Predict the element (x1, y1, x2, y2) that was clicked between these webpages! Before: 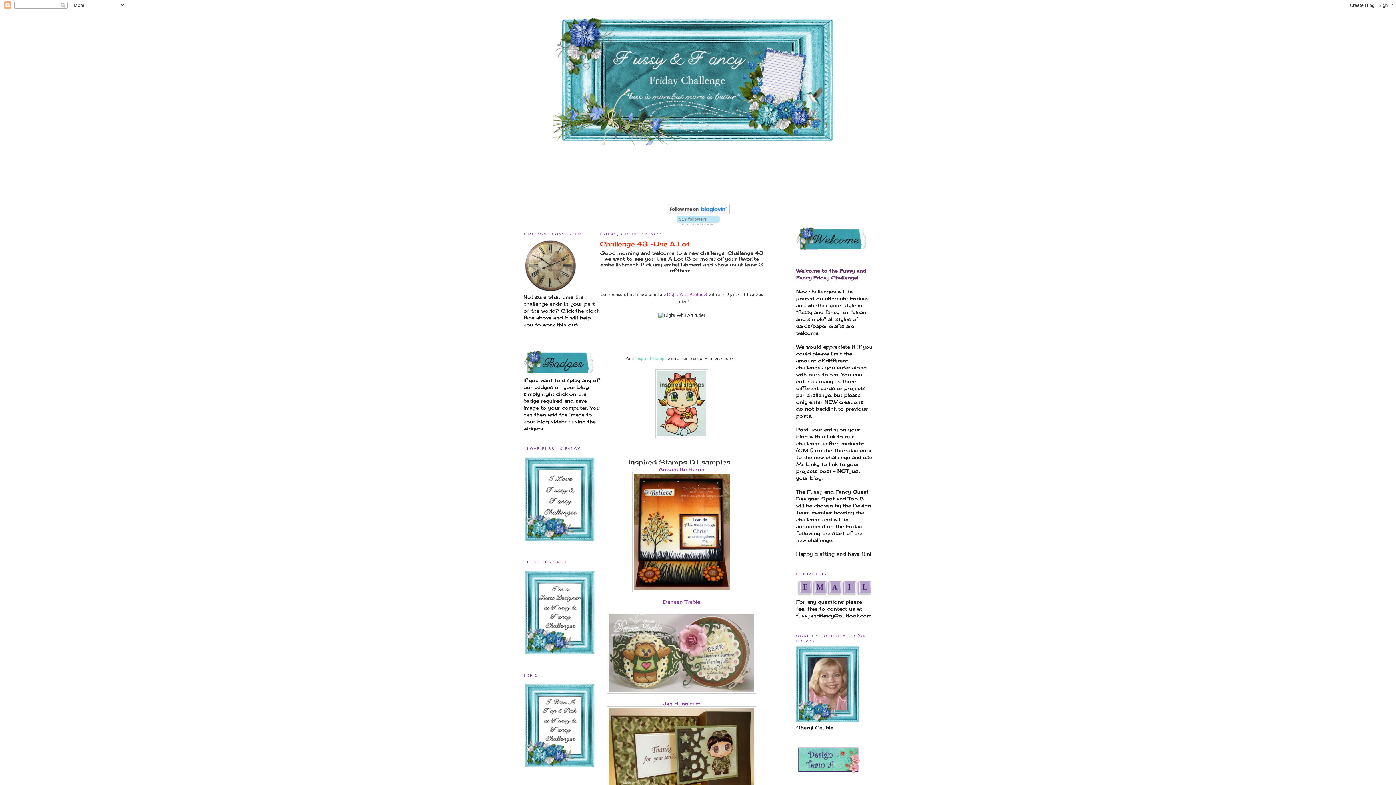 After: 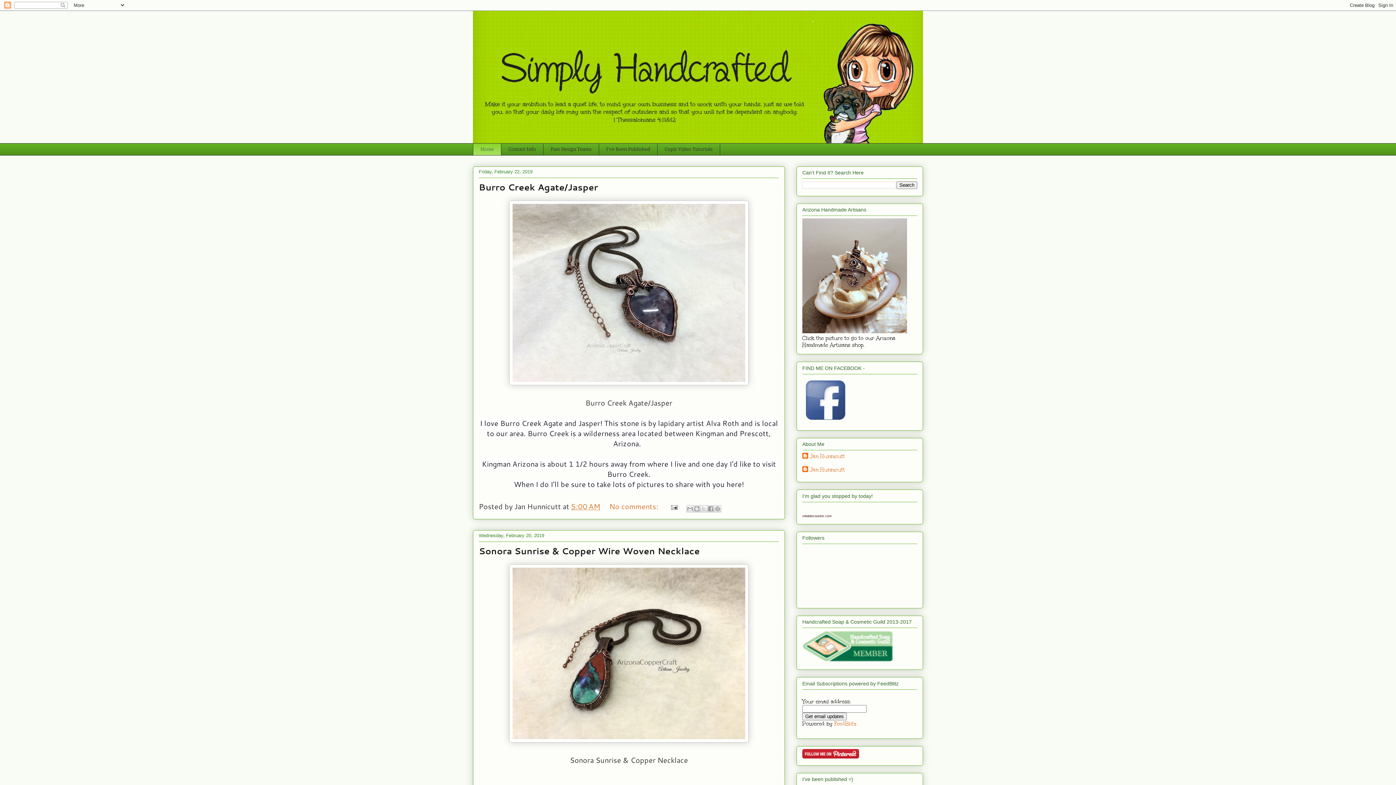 Action: label: Jan Hunnicutt bbox: (663, 700, 700, 706)